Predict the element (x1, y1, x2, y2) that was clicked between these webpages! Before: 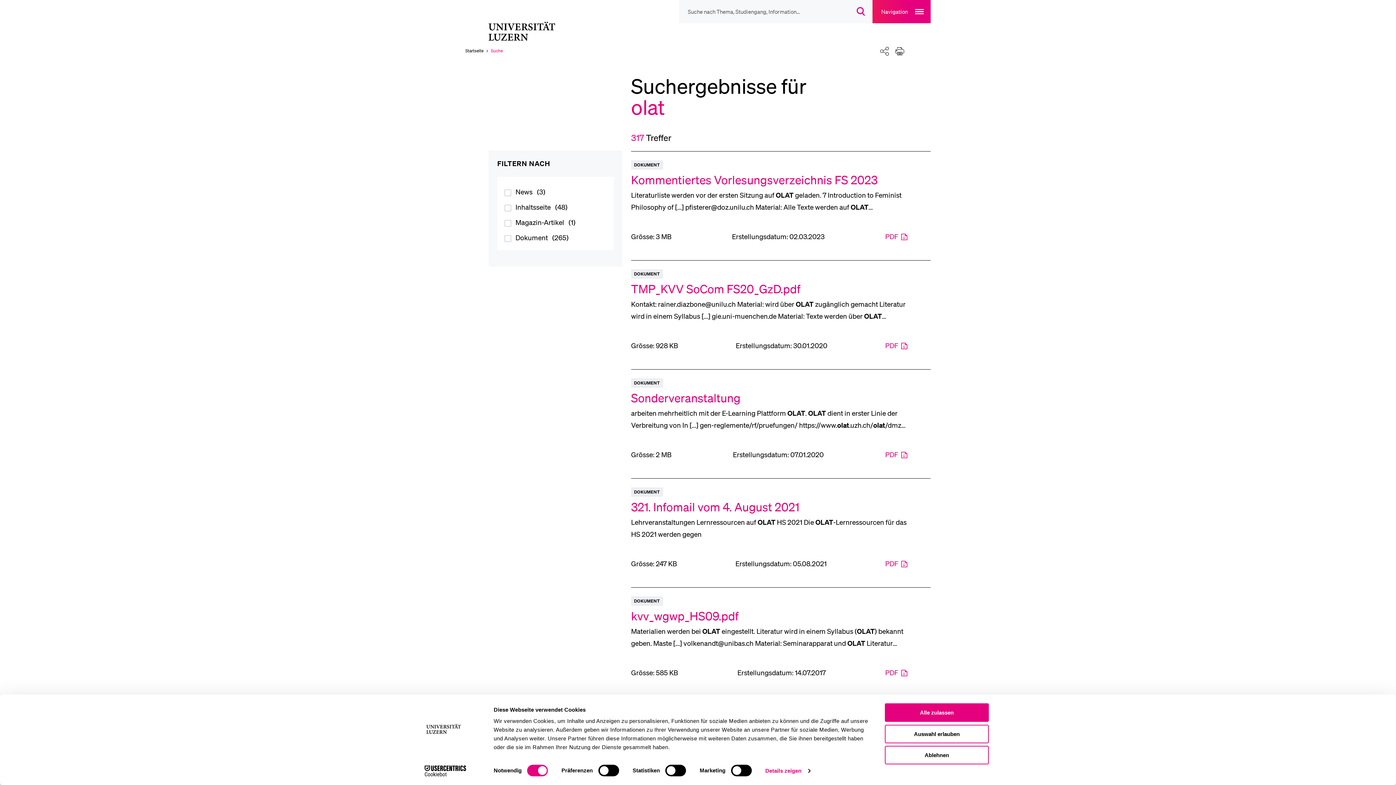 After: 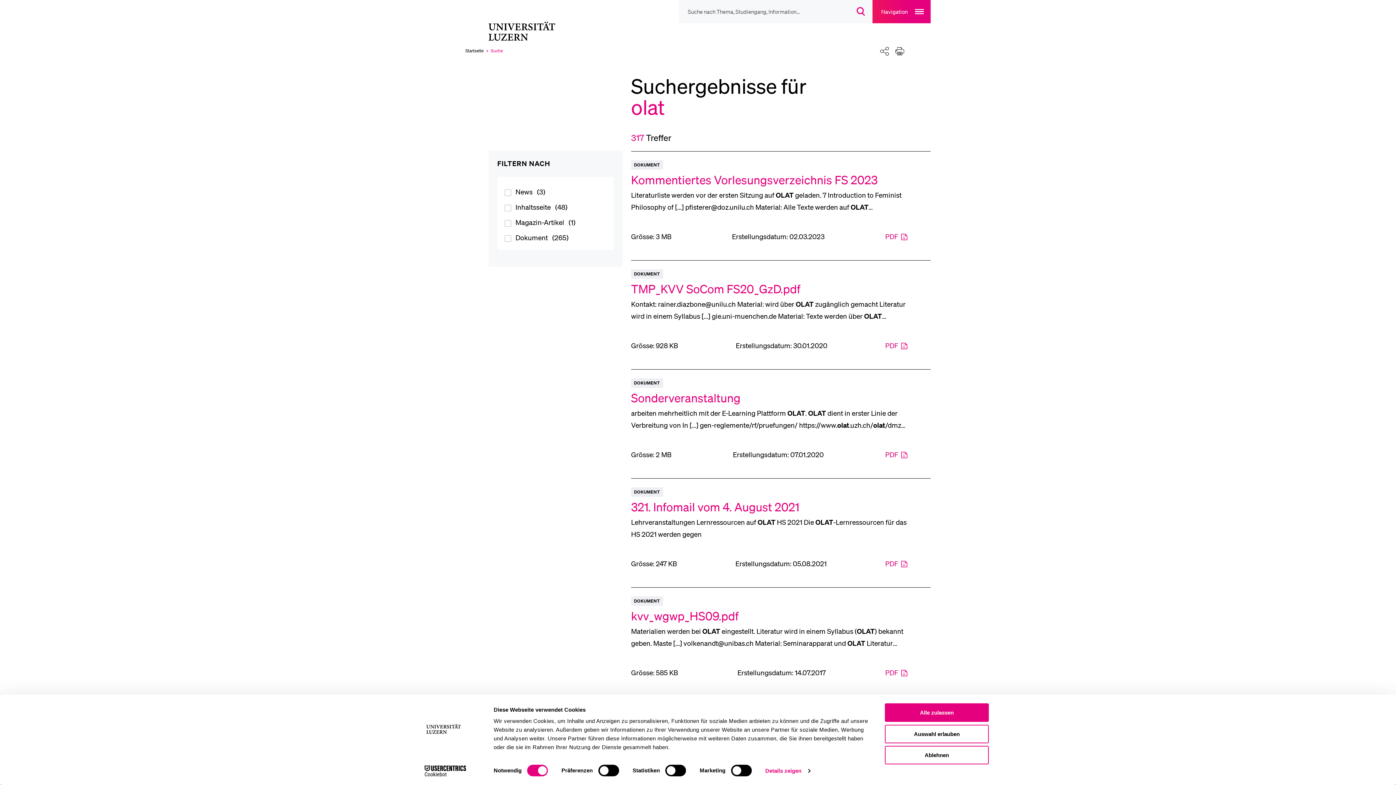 Action: label: Cookiebot - opens in a new window bbox: (413, 765, 477, 776)